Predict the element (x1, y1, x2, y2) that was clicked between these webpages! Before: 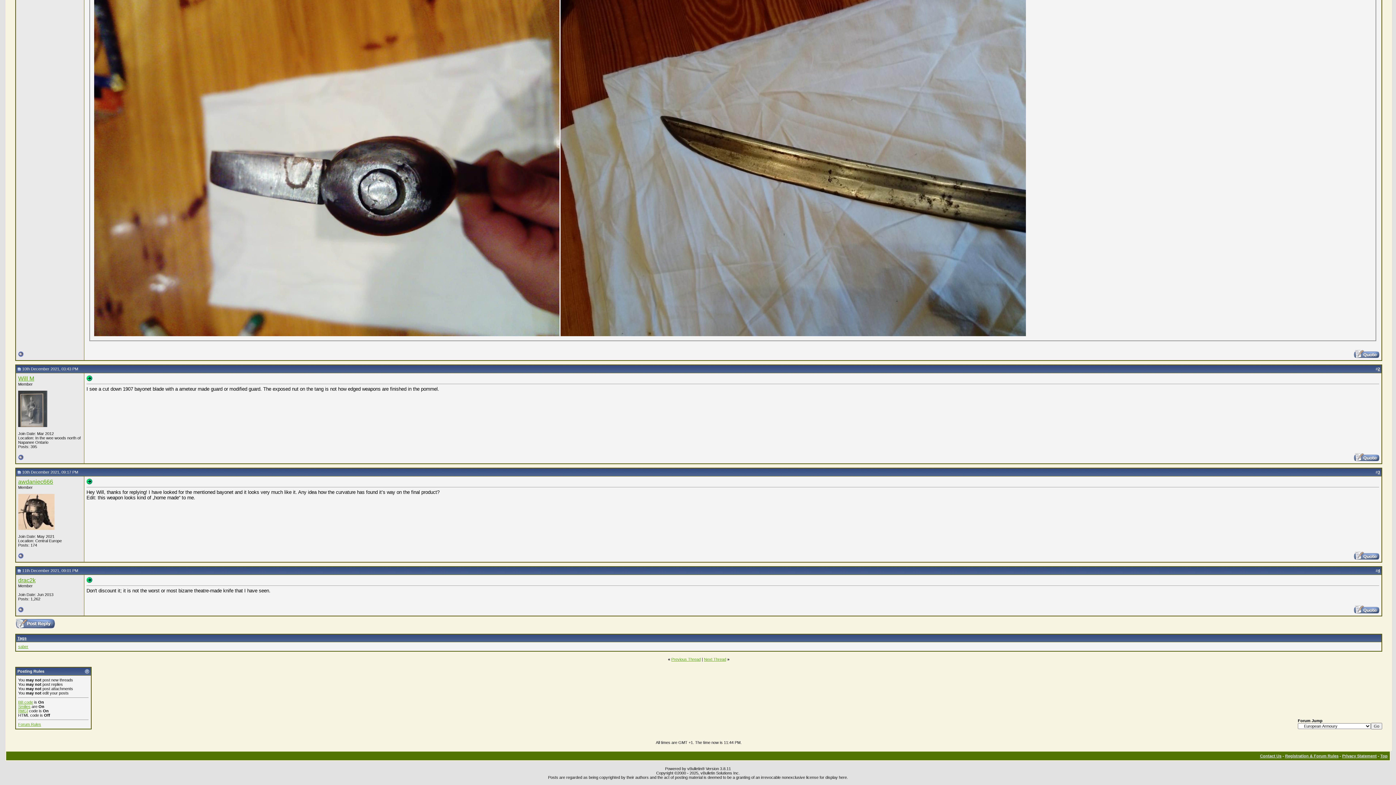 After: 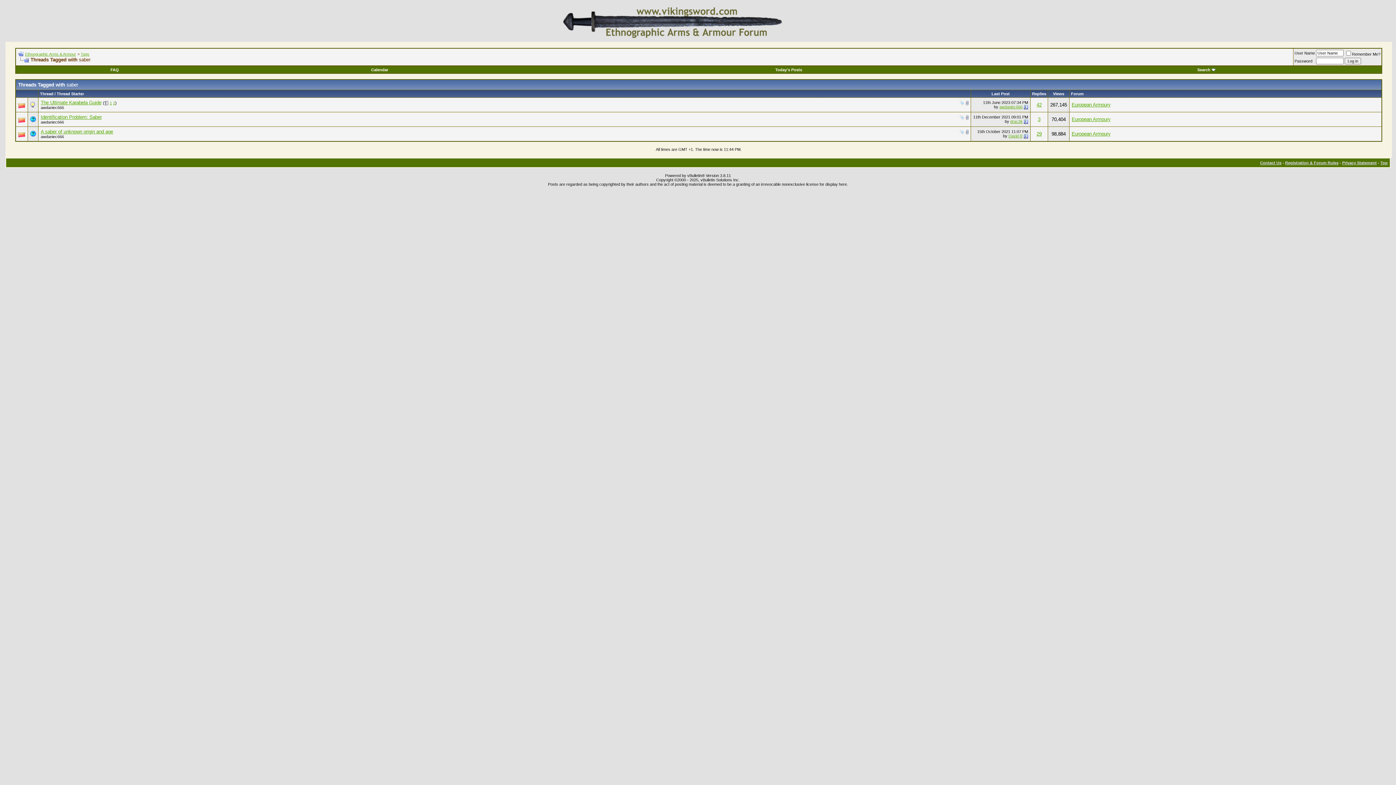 Action: label: saber bbox: (18, 644, 28, 649)